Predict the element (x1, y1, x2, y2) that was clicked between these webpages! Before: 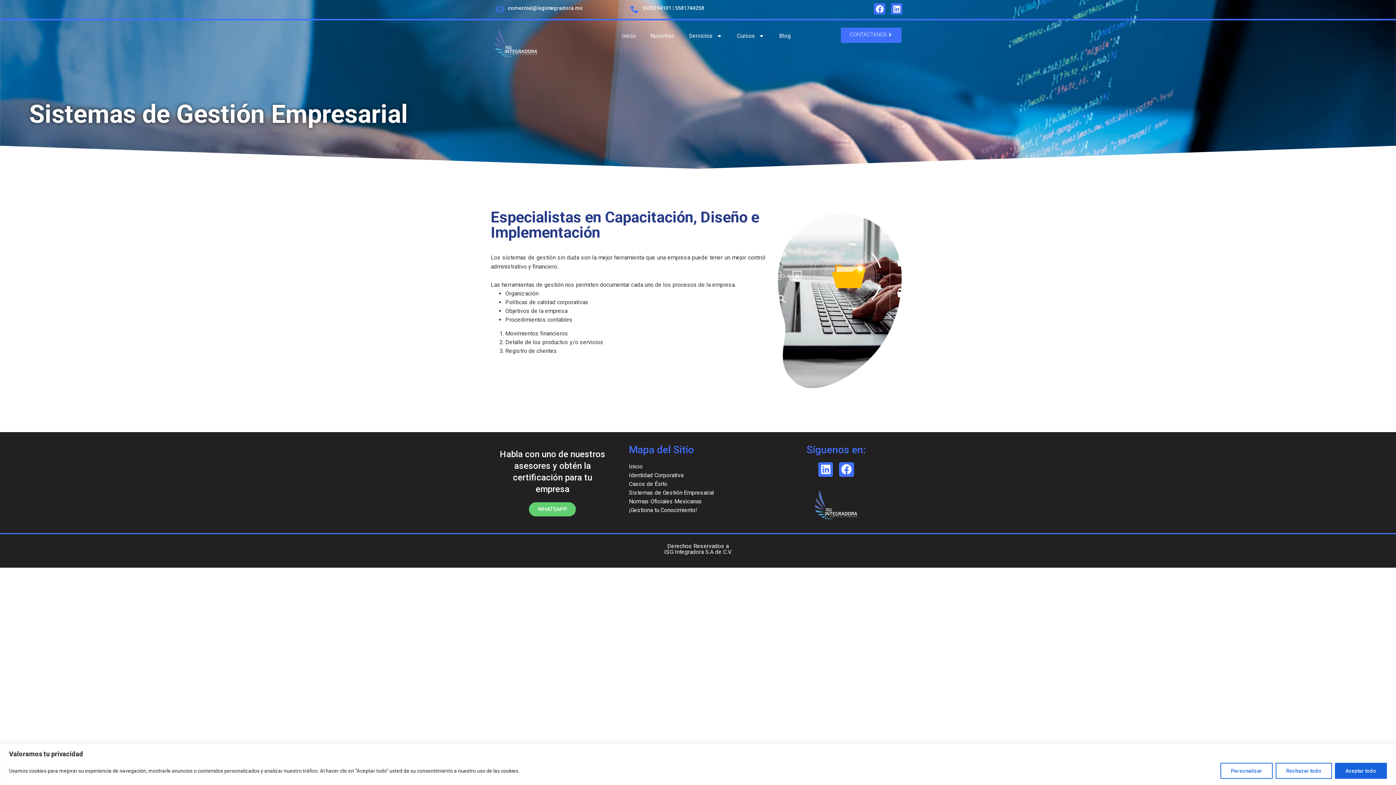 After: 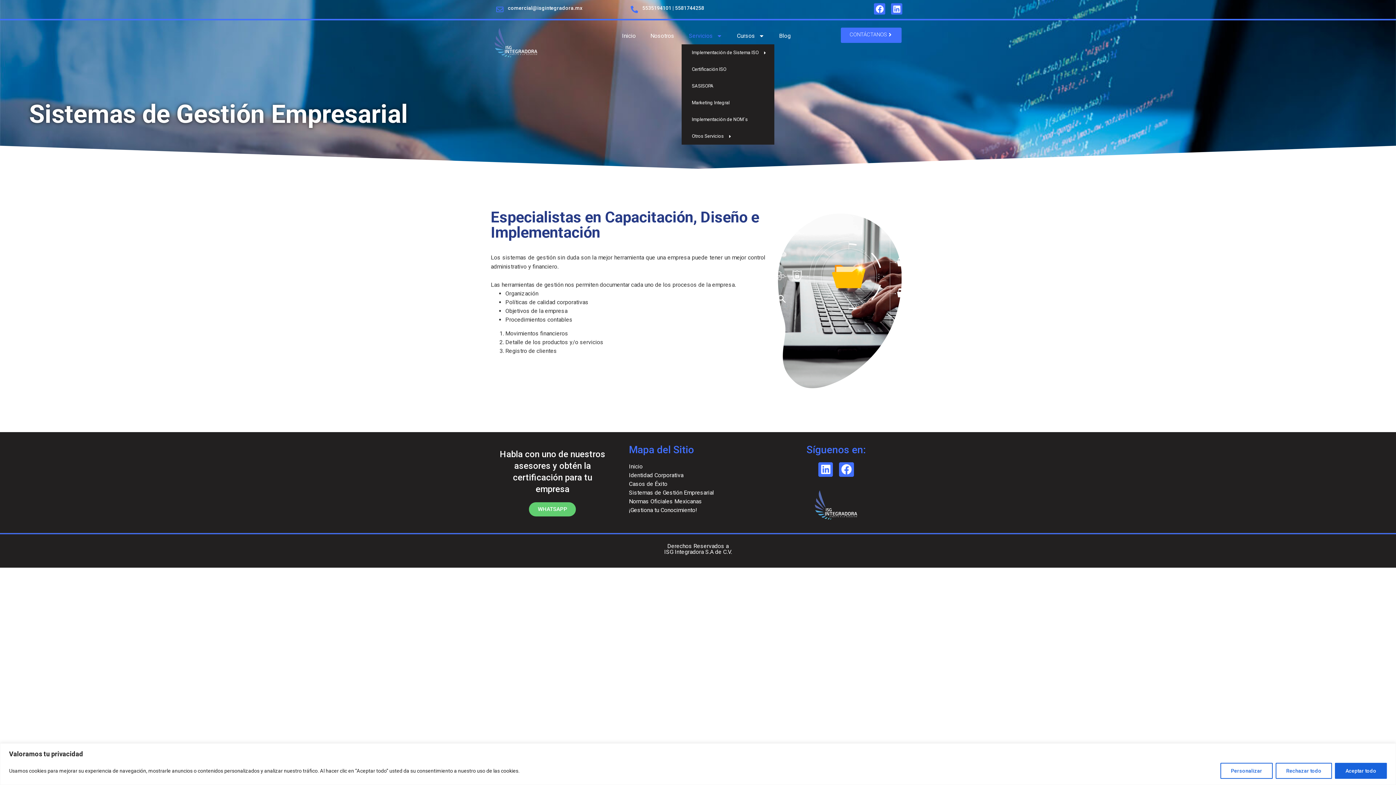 Action: bbox: (681, 27, 729, 44) label: Servicios